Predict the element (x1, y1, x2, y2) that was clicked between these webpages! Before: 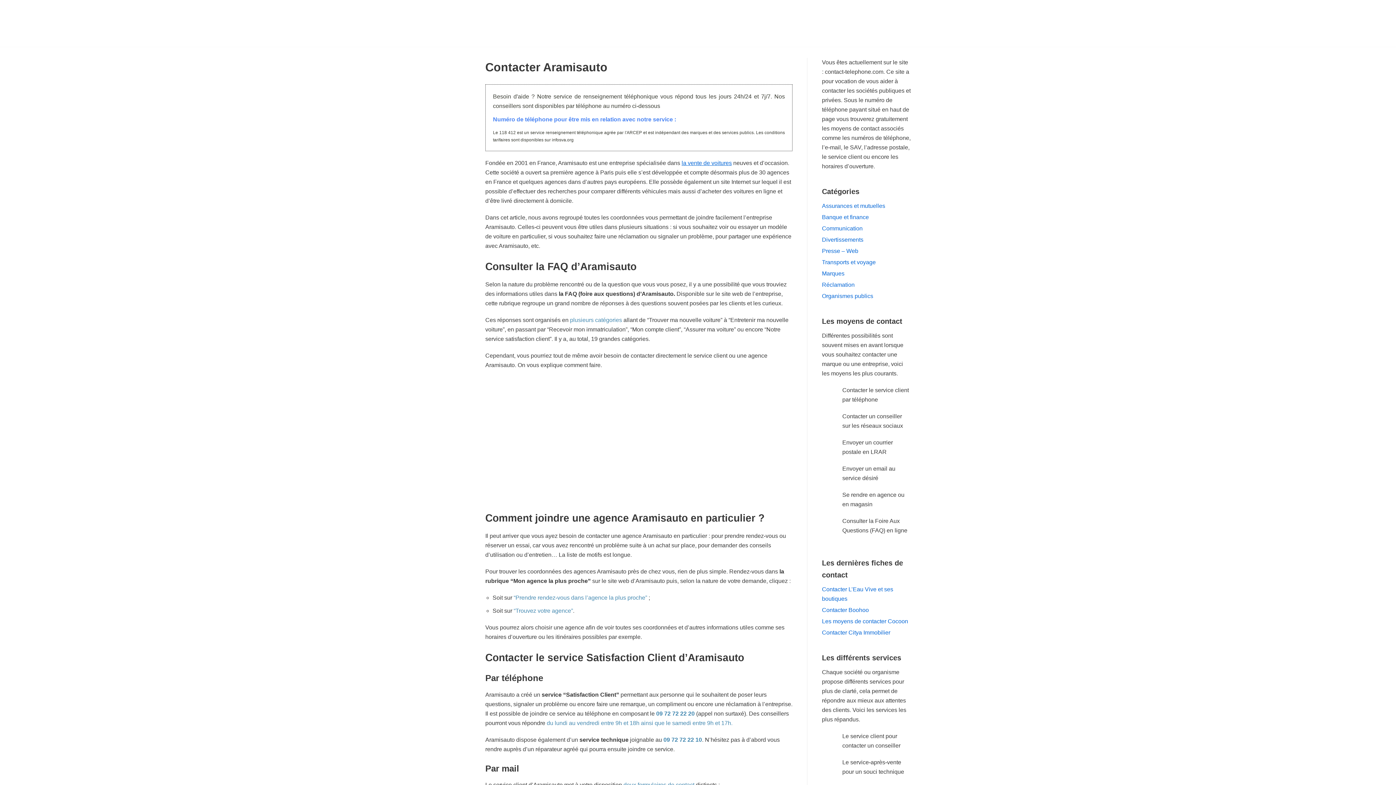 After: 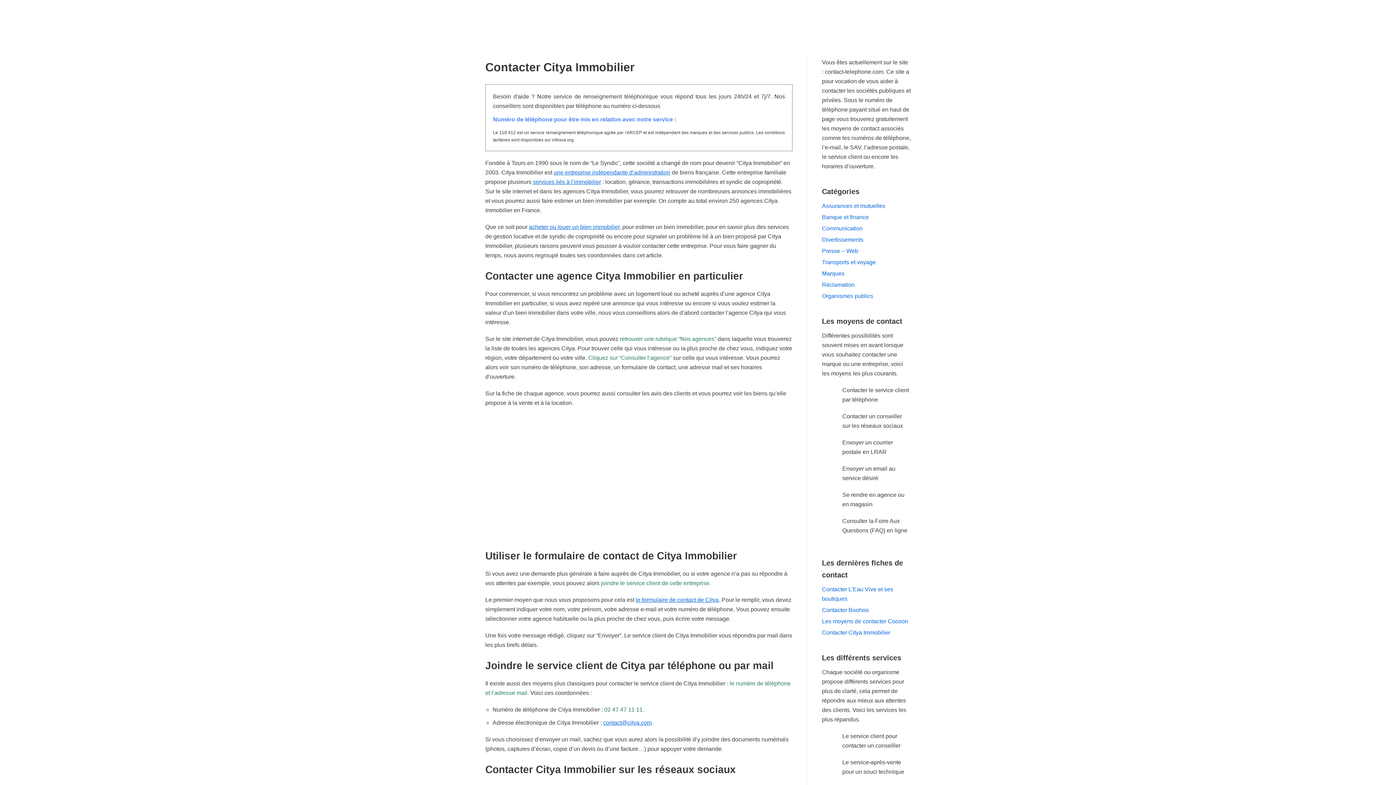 Action: bbox: (822, 629, 890, 636) label: Contacter Citya Immobilier